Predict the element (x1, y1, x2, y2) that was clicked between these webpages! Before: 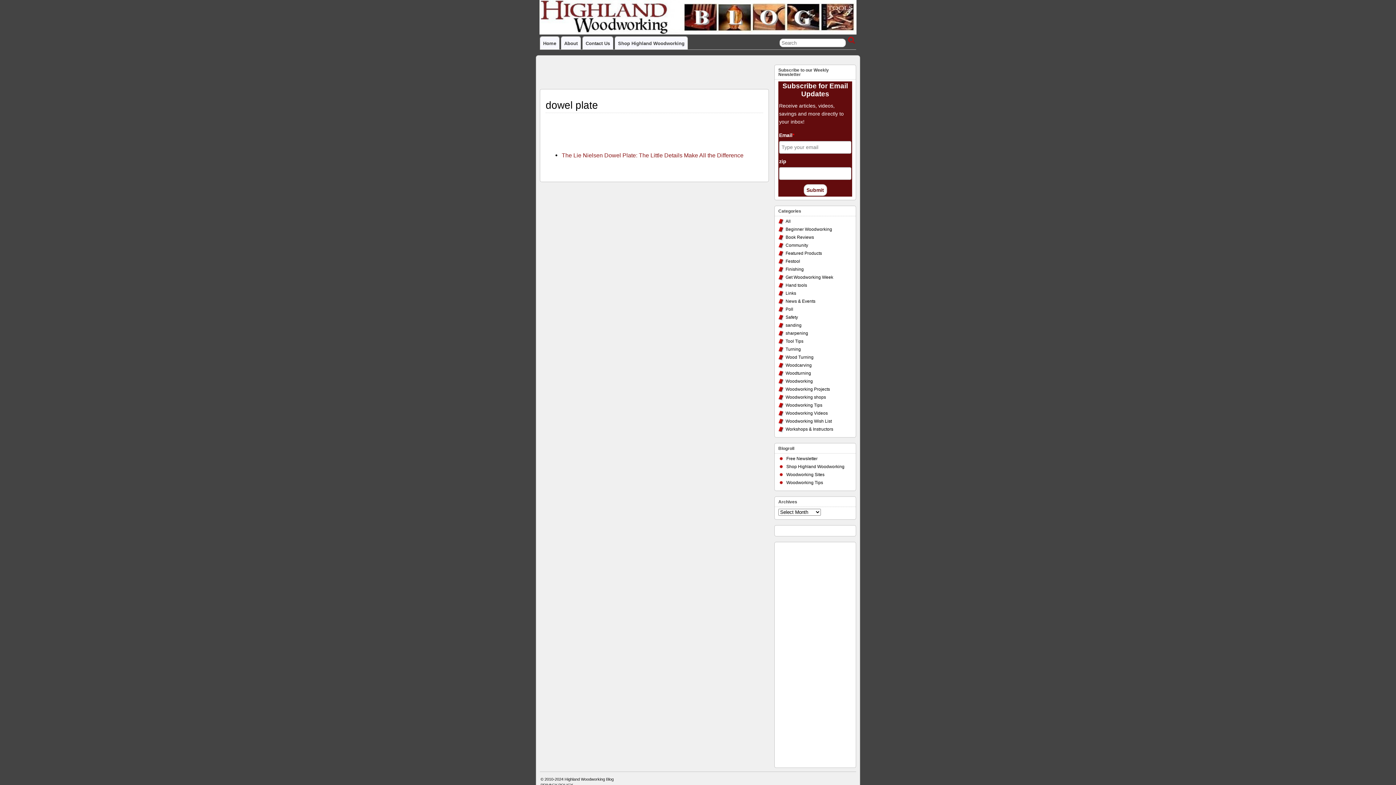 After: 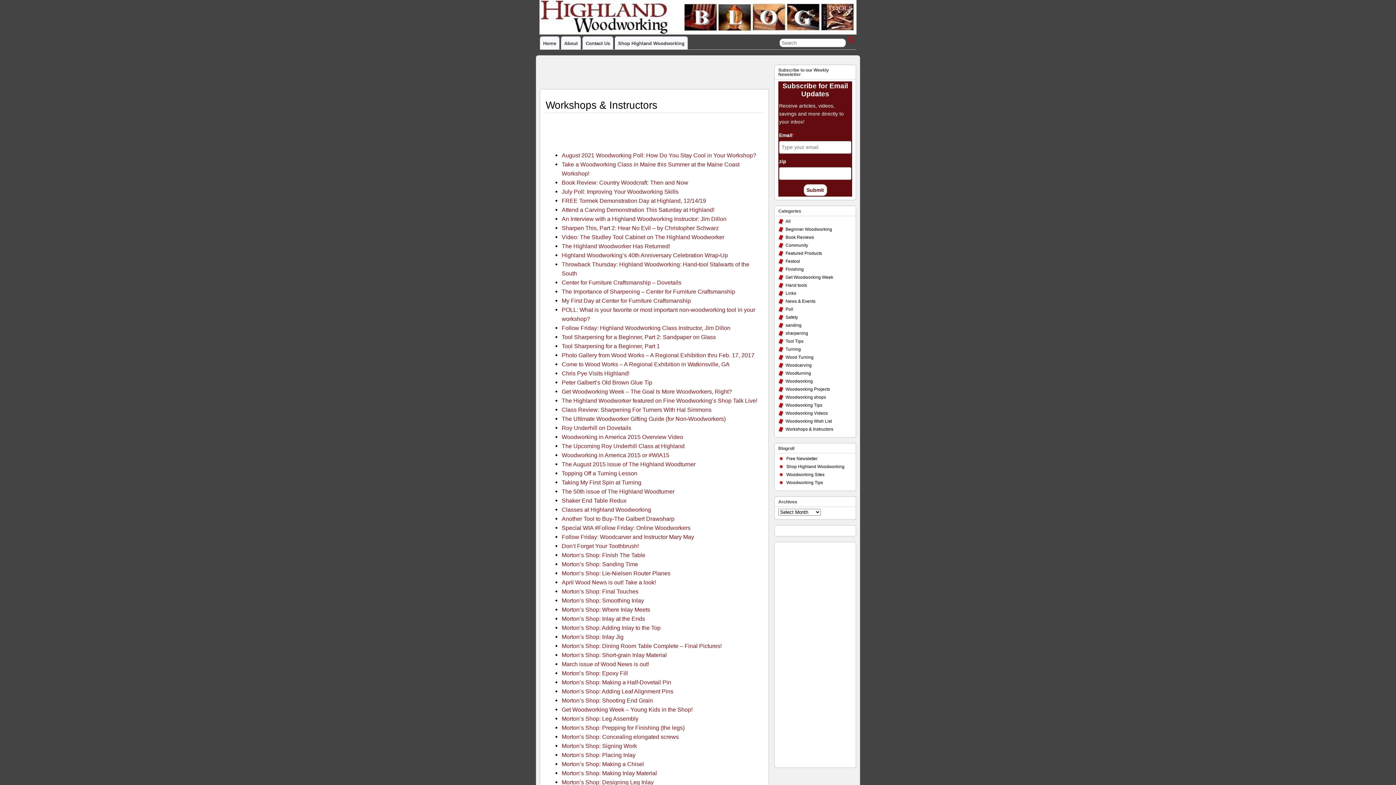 Action: label: Workshops & Instructors bbox: (785, 426, 833, 432)